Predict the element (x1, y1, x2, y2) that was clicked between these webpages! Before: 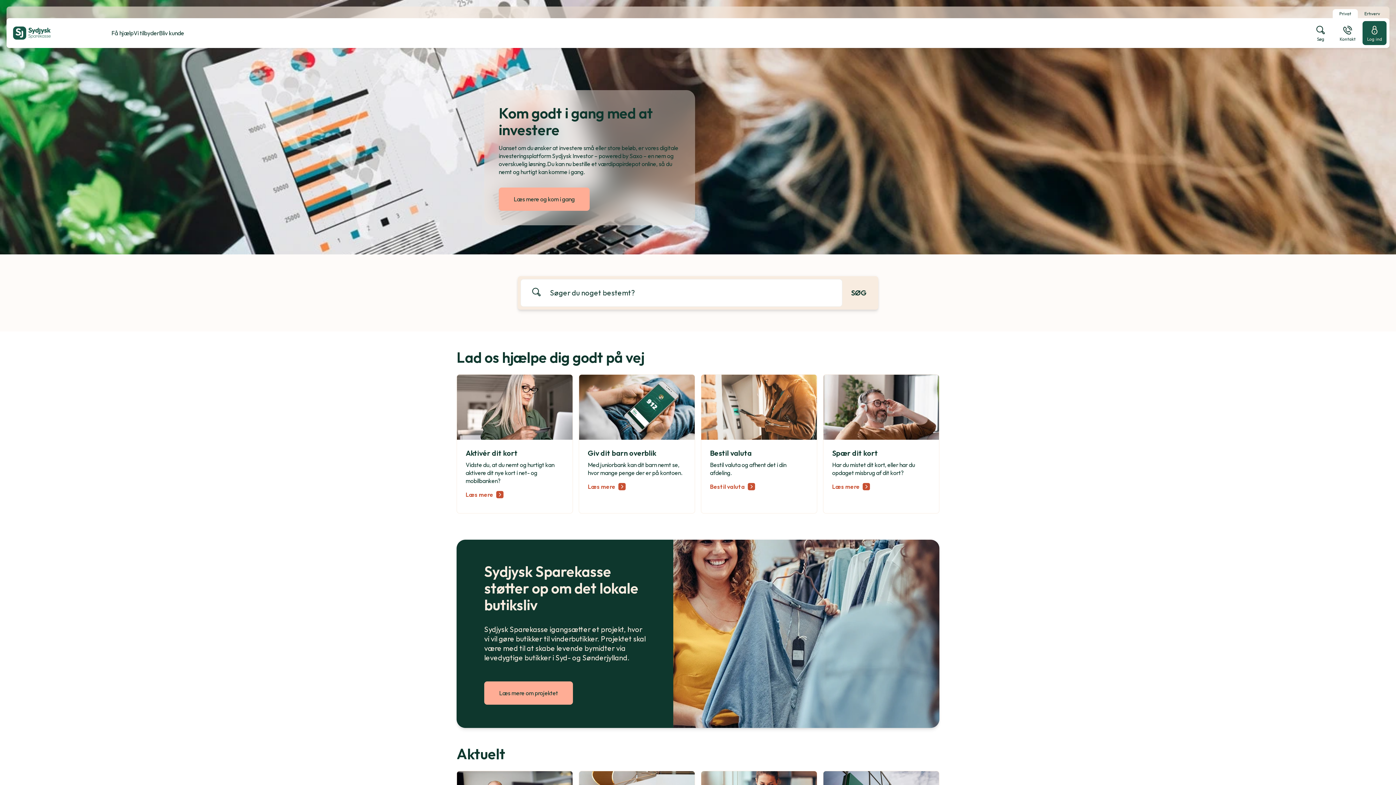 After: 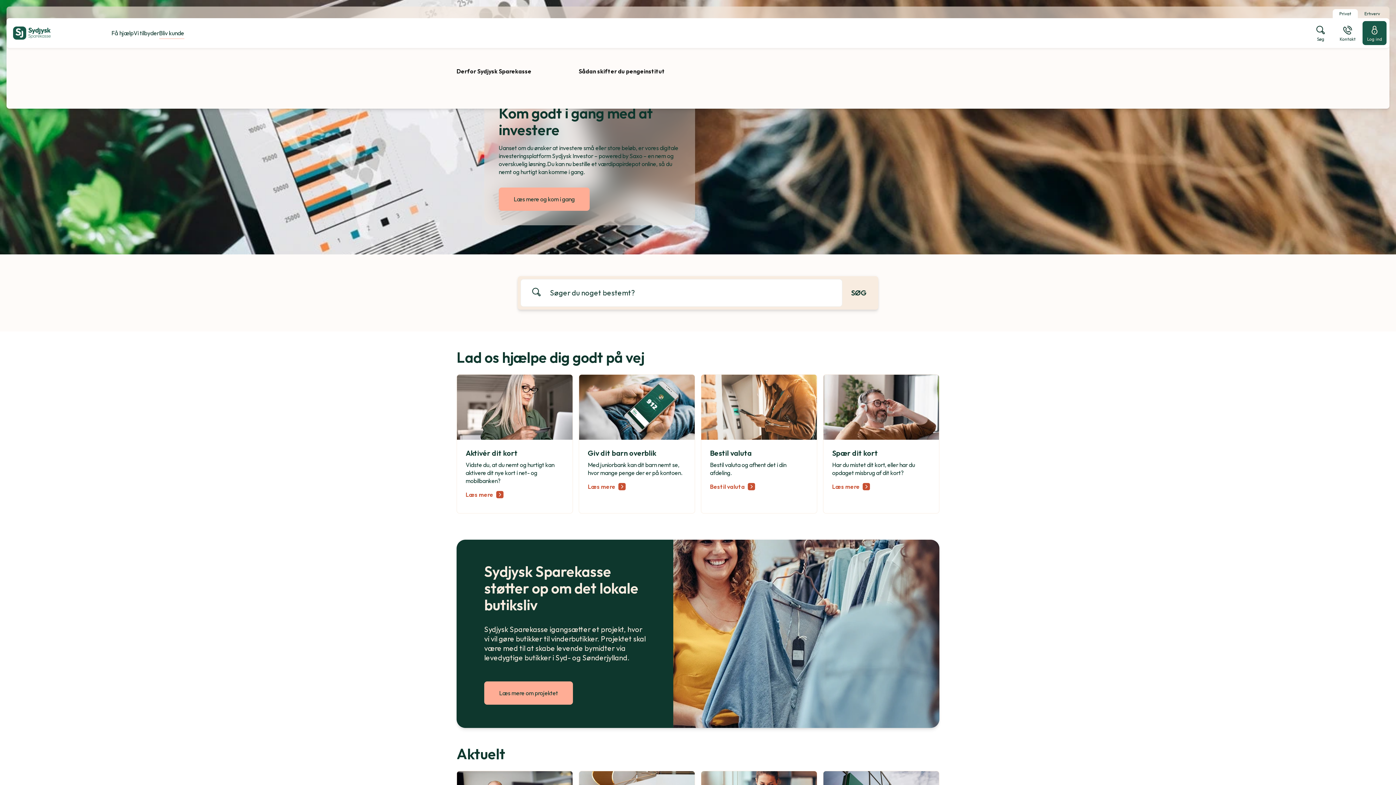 Action: bbox: (159, 18, 184, 48) label: Bliv kunde